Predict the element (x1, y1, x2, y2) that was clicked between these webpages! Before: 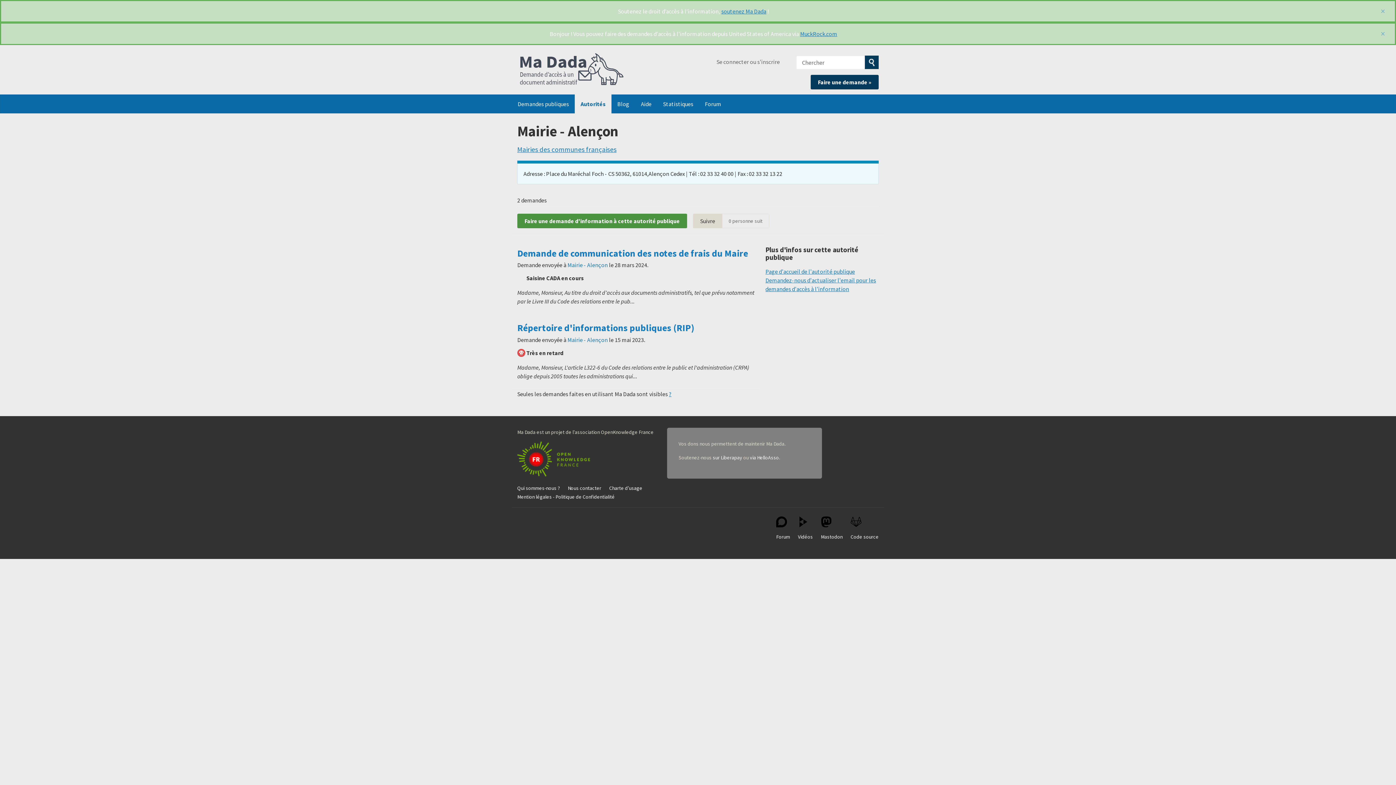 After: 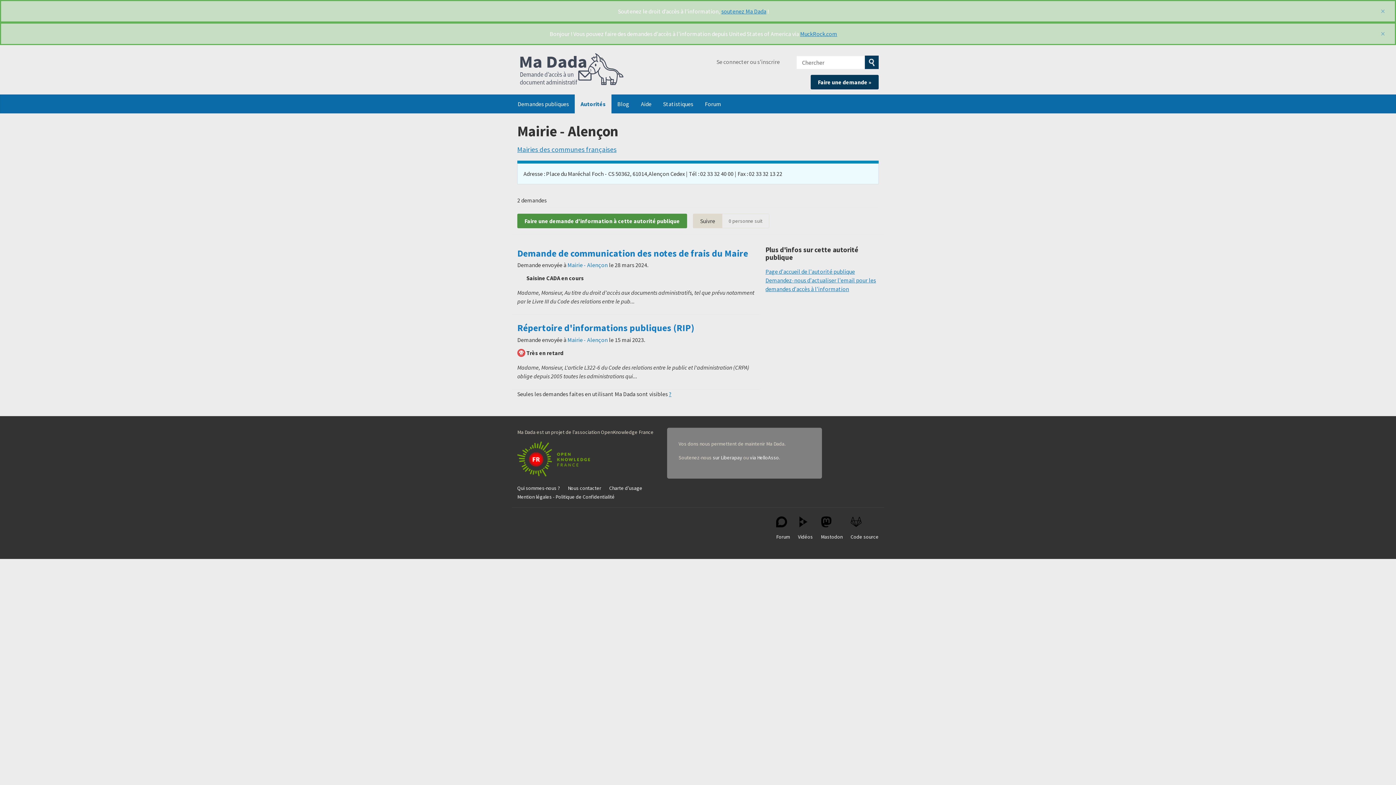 Action: bbox: (567, 261, 608, 268) label: Mairie - Alençon